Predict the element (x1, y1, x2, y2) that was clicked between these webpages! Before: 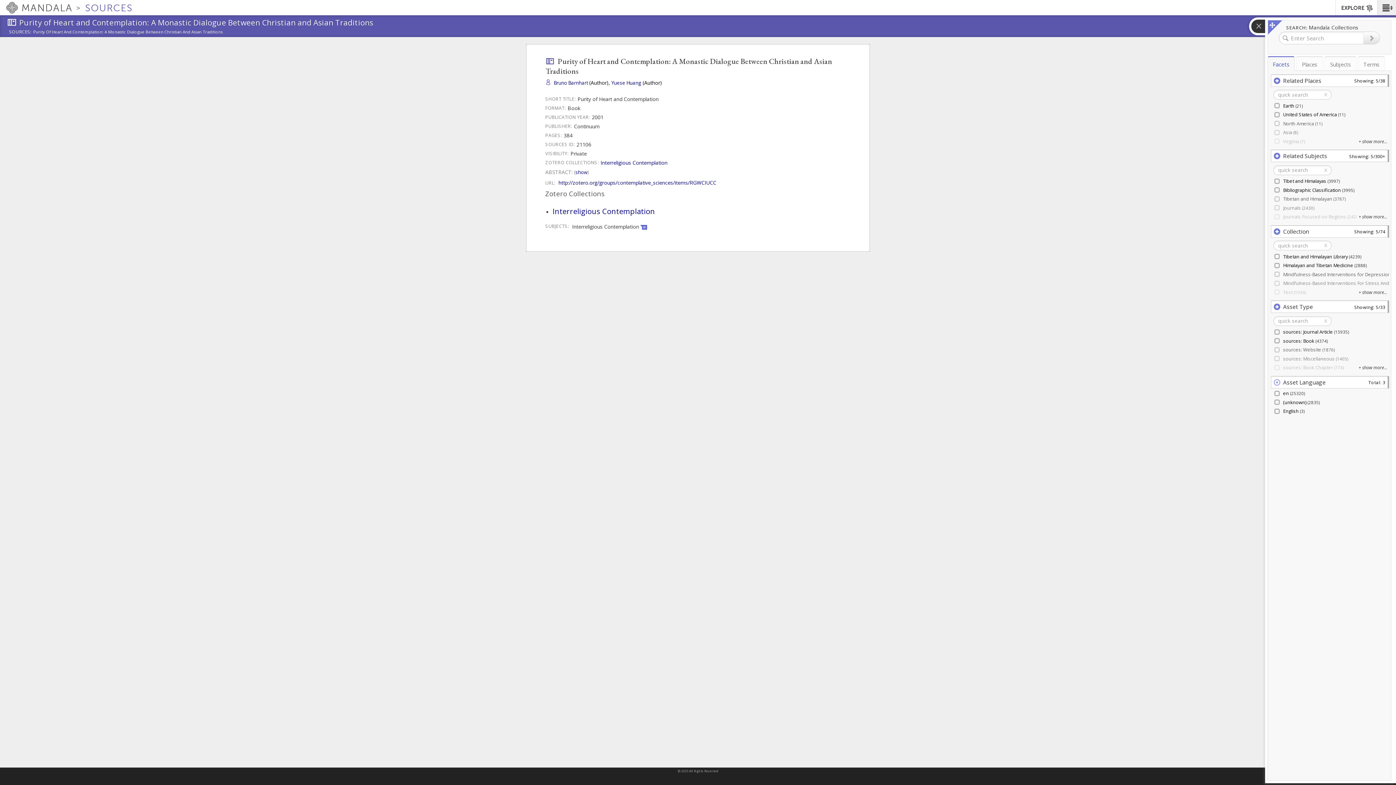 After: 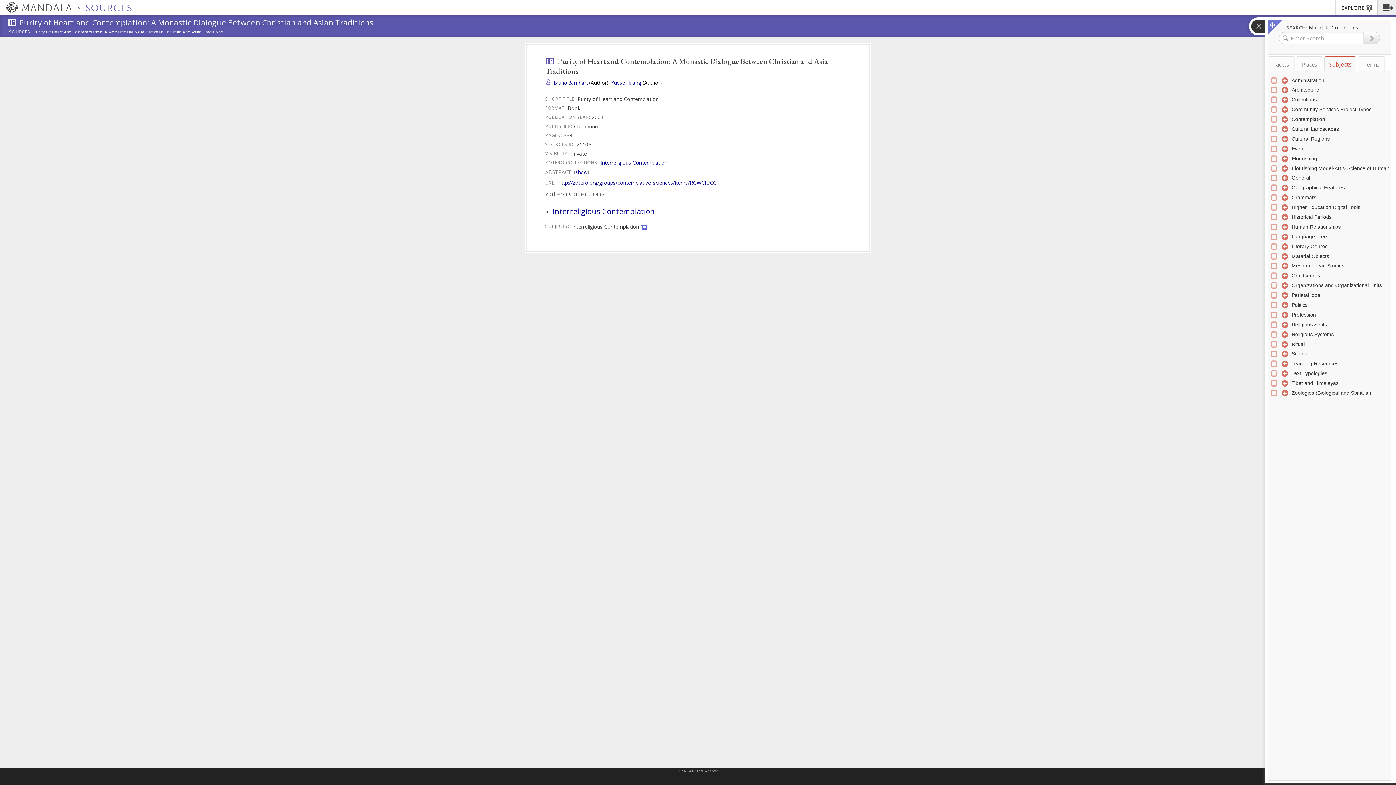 Action: bbox: (1324, 56, 1356, 70) label: Subjects